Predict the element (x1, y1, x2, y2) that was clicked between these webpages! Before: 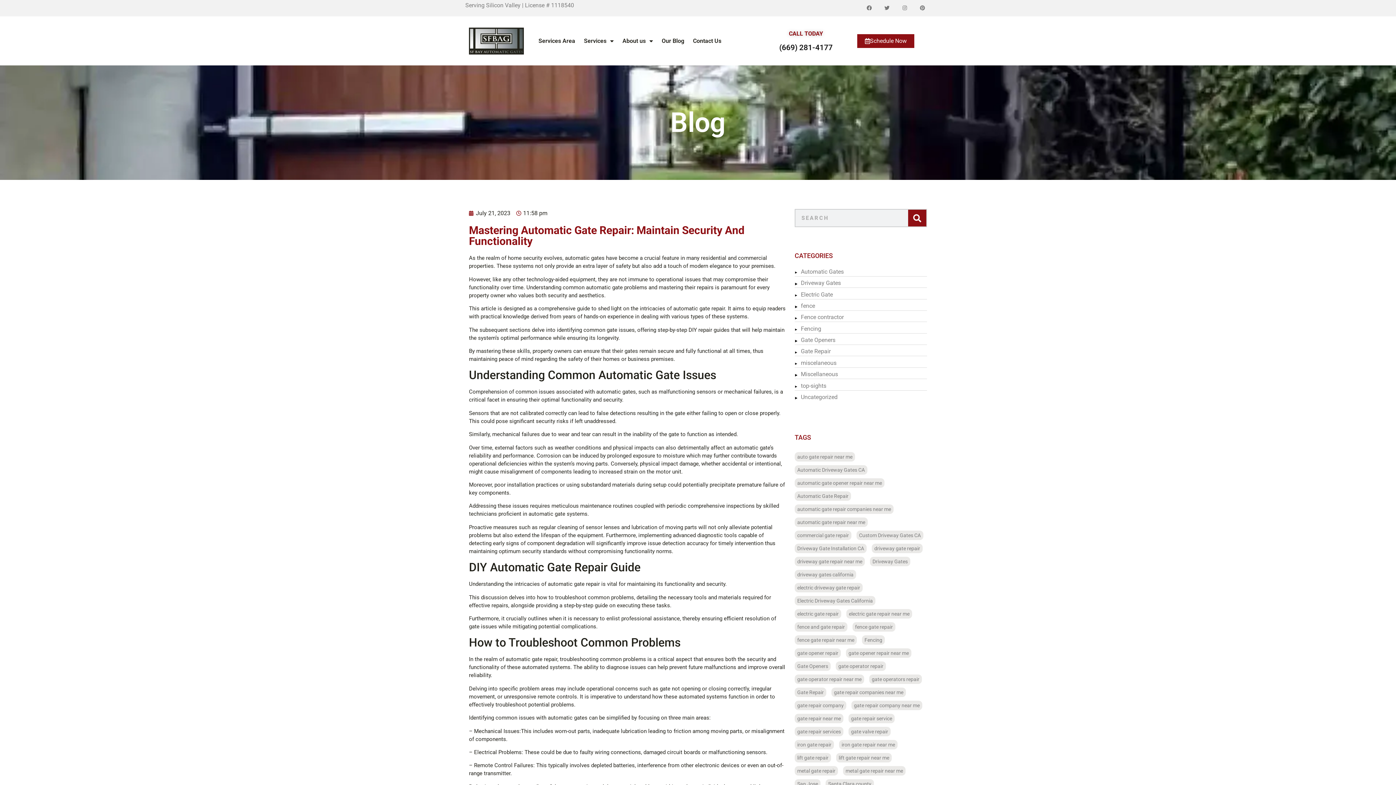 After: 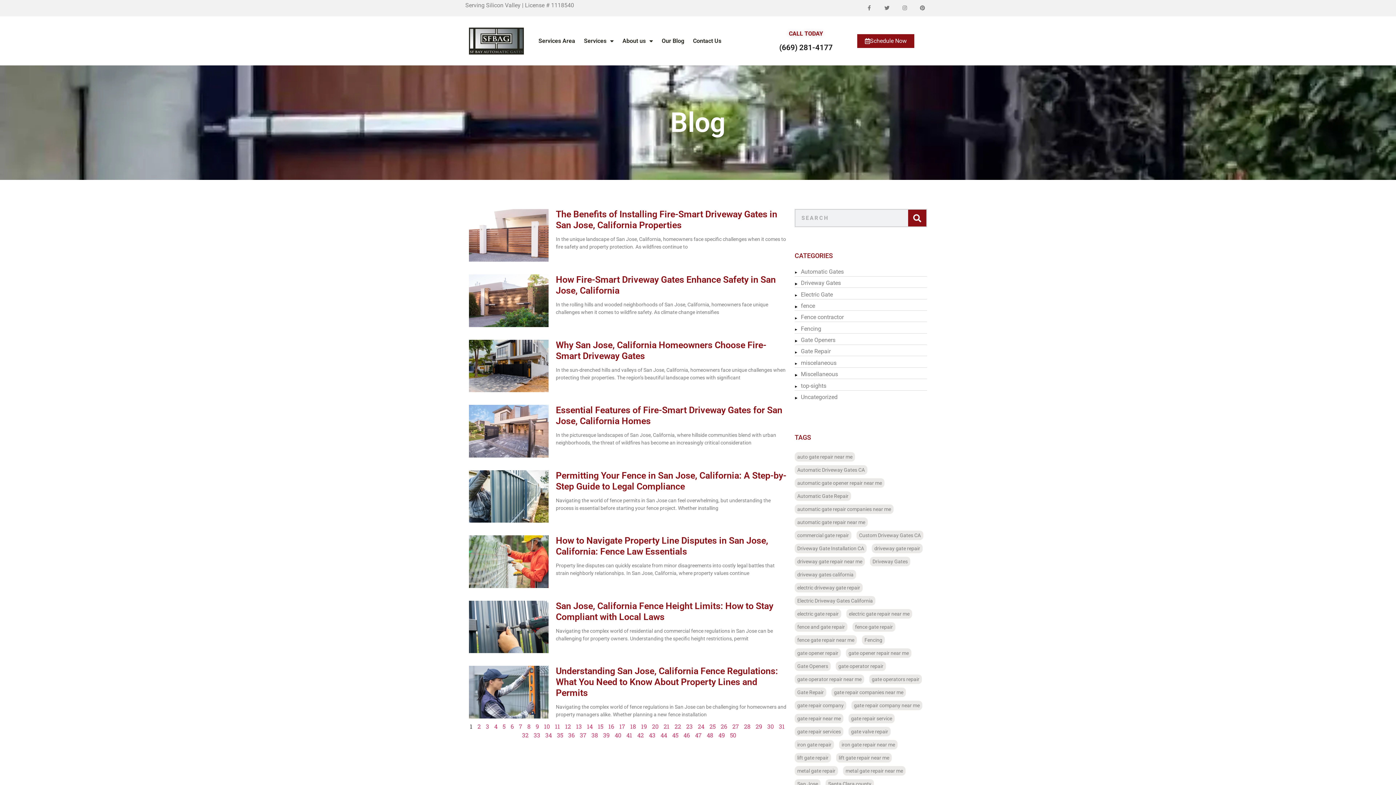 Action: bbox: (794, 635, 857, 645) label: fence gate repair near me (32 items)